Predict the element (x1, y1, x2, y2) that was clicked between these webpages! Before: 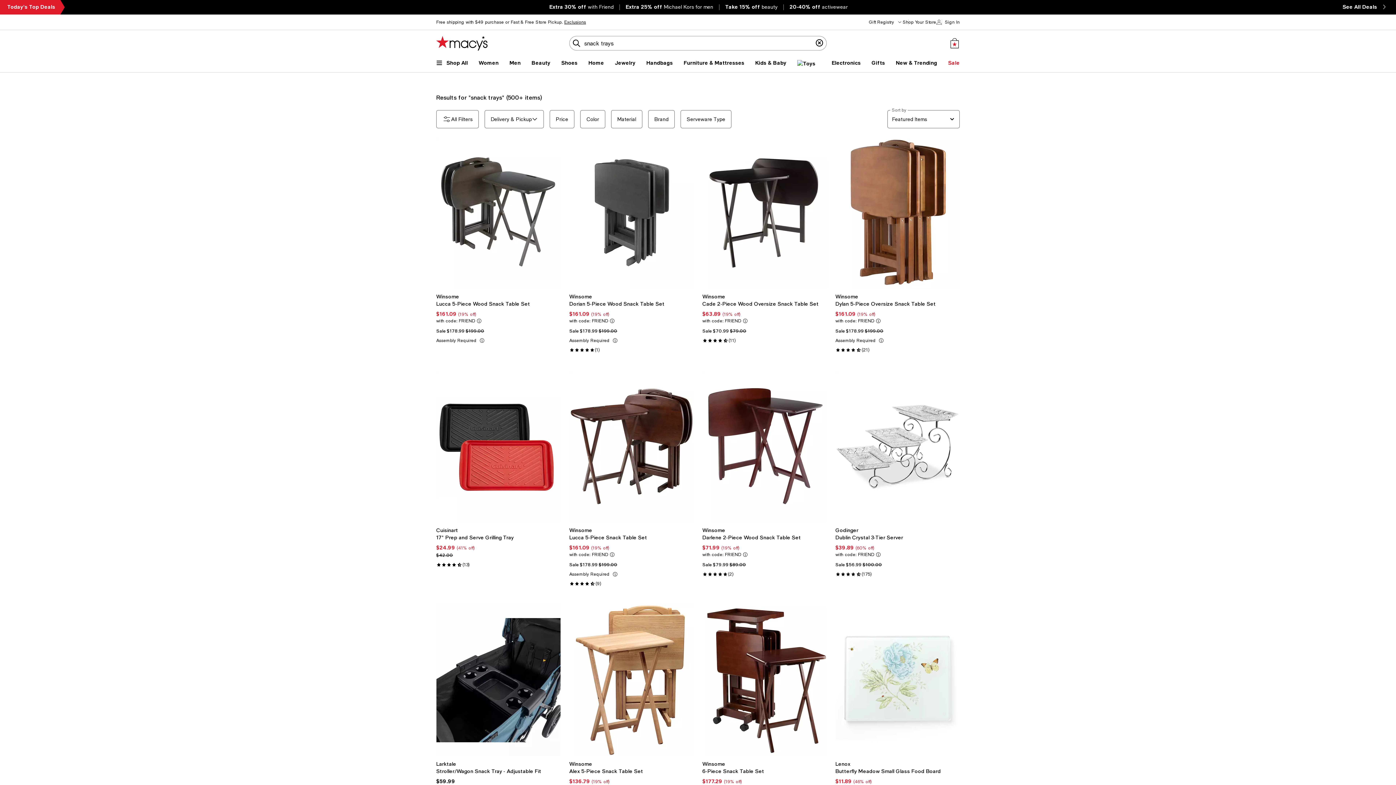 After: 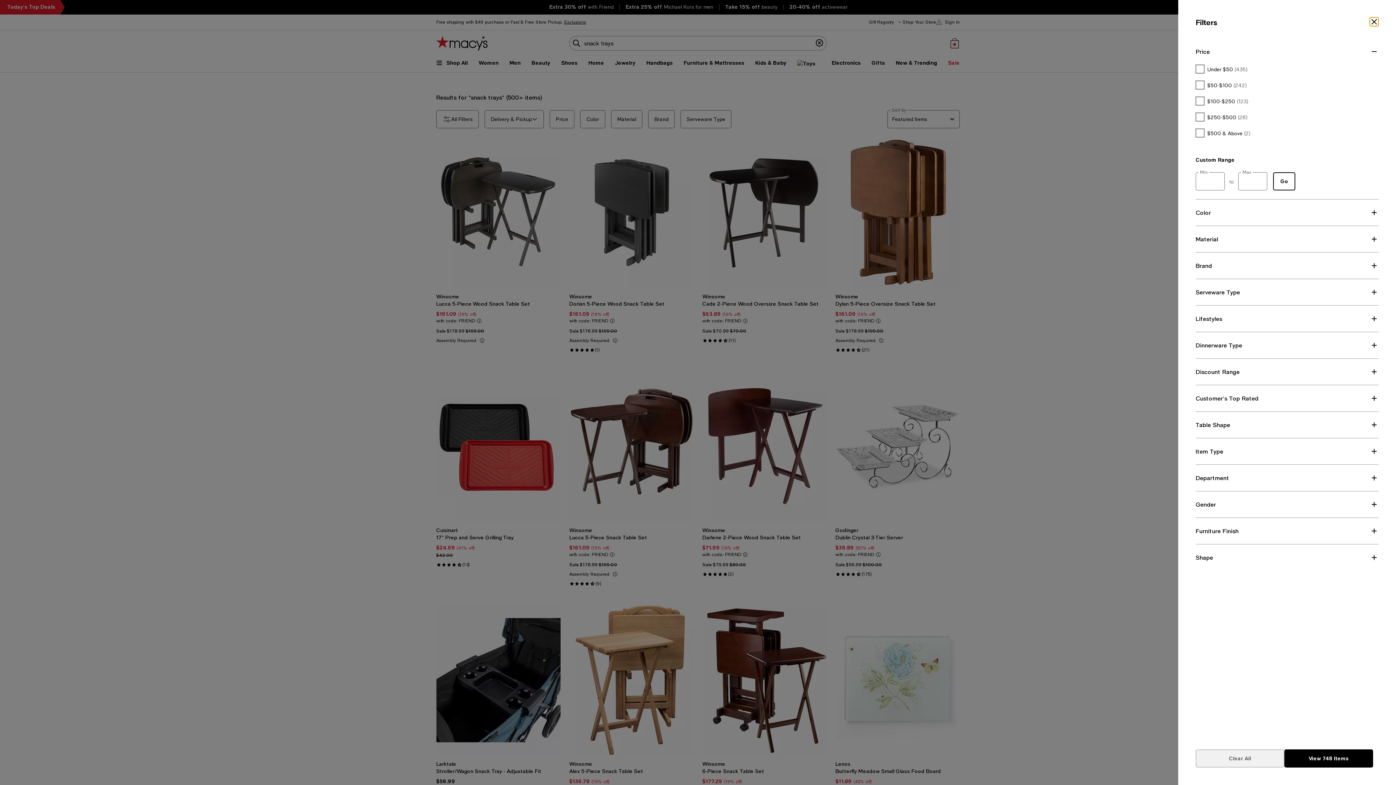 Action: label: Price bbox: (549, 110, 574, 128)